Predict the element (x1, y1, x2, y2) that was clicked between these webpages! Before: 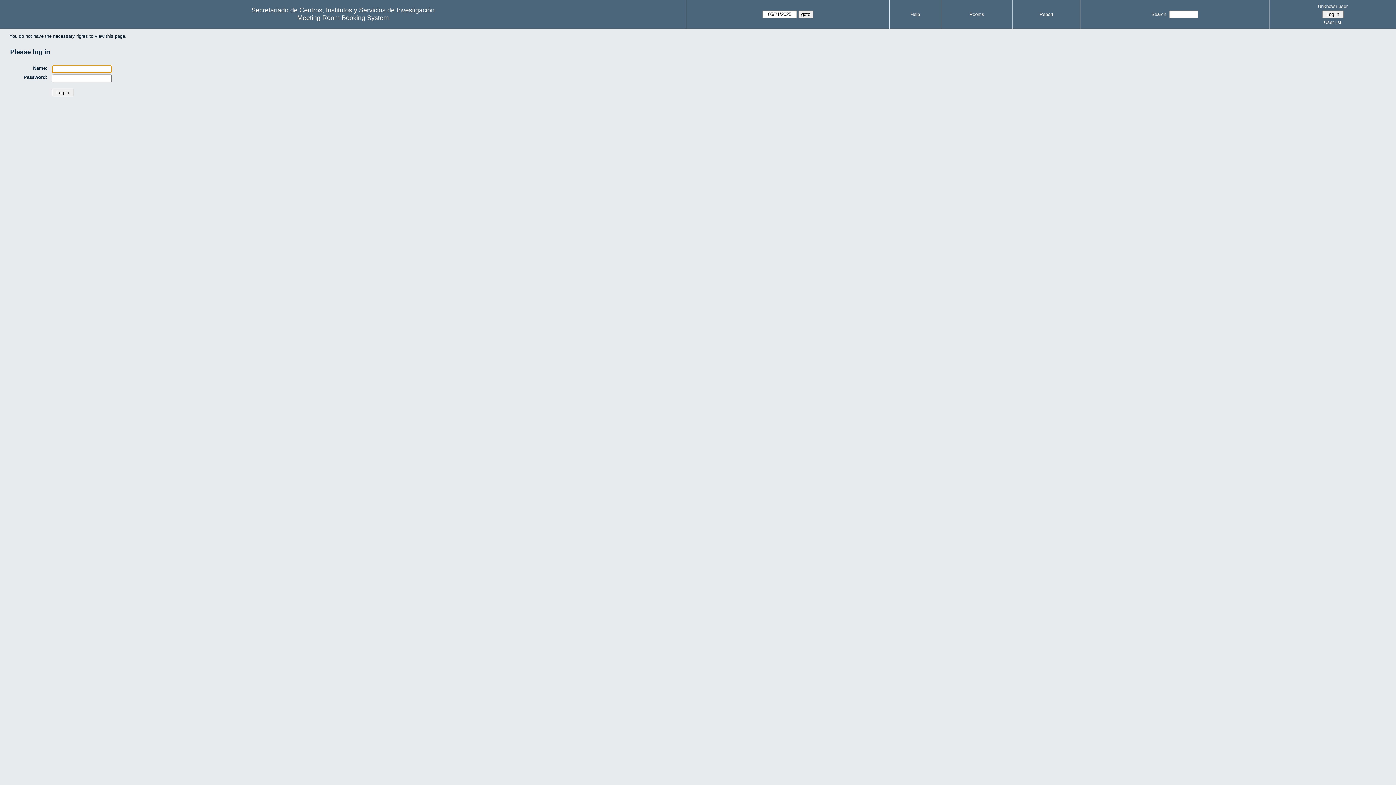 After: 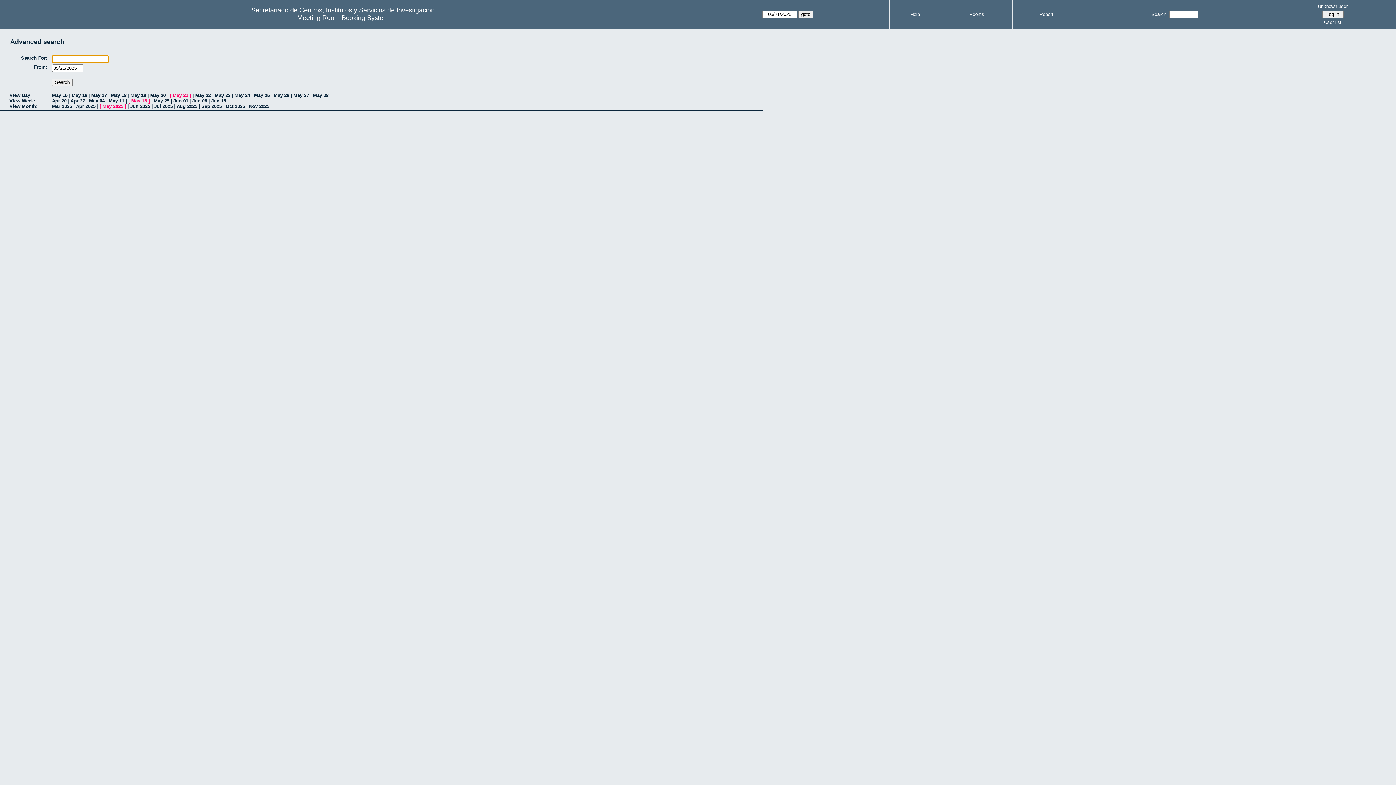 Action: bbox: (1151, 11, 1168, 17) label: Search: